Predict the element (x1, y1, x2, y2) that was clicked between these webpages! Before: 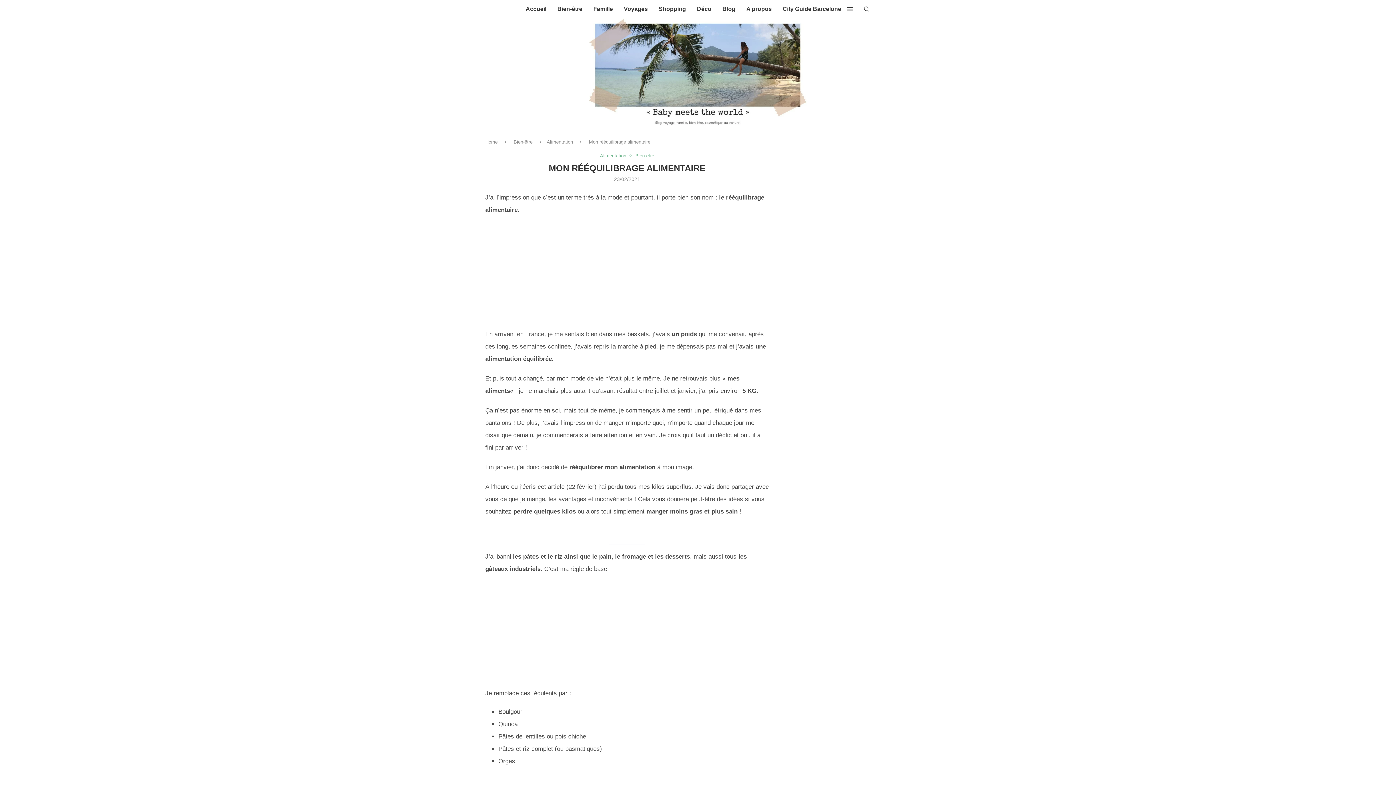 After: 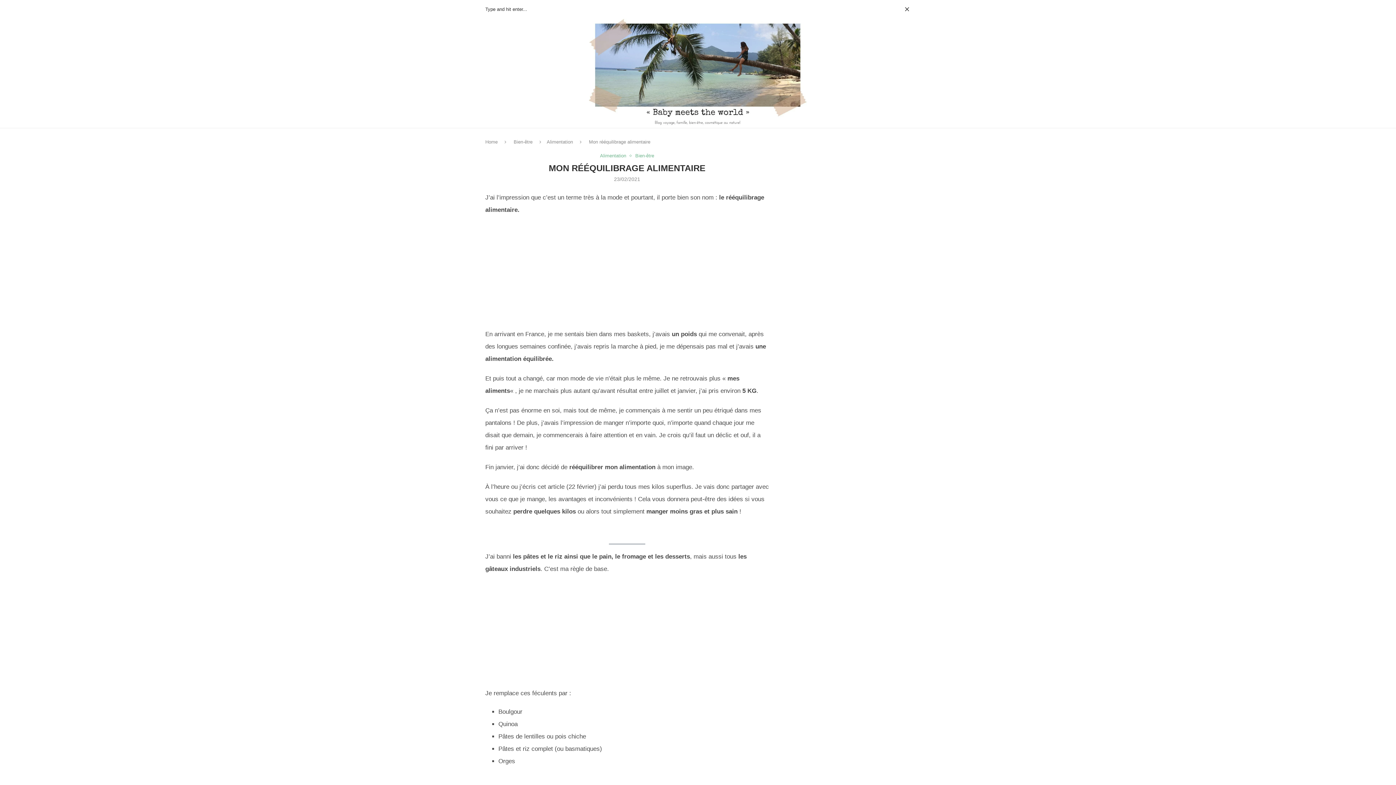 Action: bbox: (863, 0, 870, 17) label: Search